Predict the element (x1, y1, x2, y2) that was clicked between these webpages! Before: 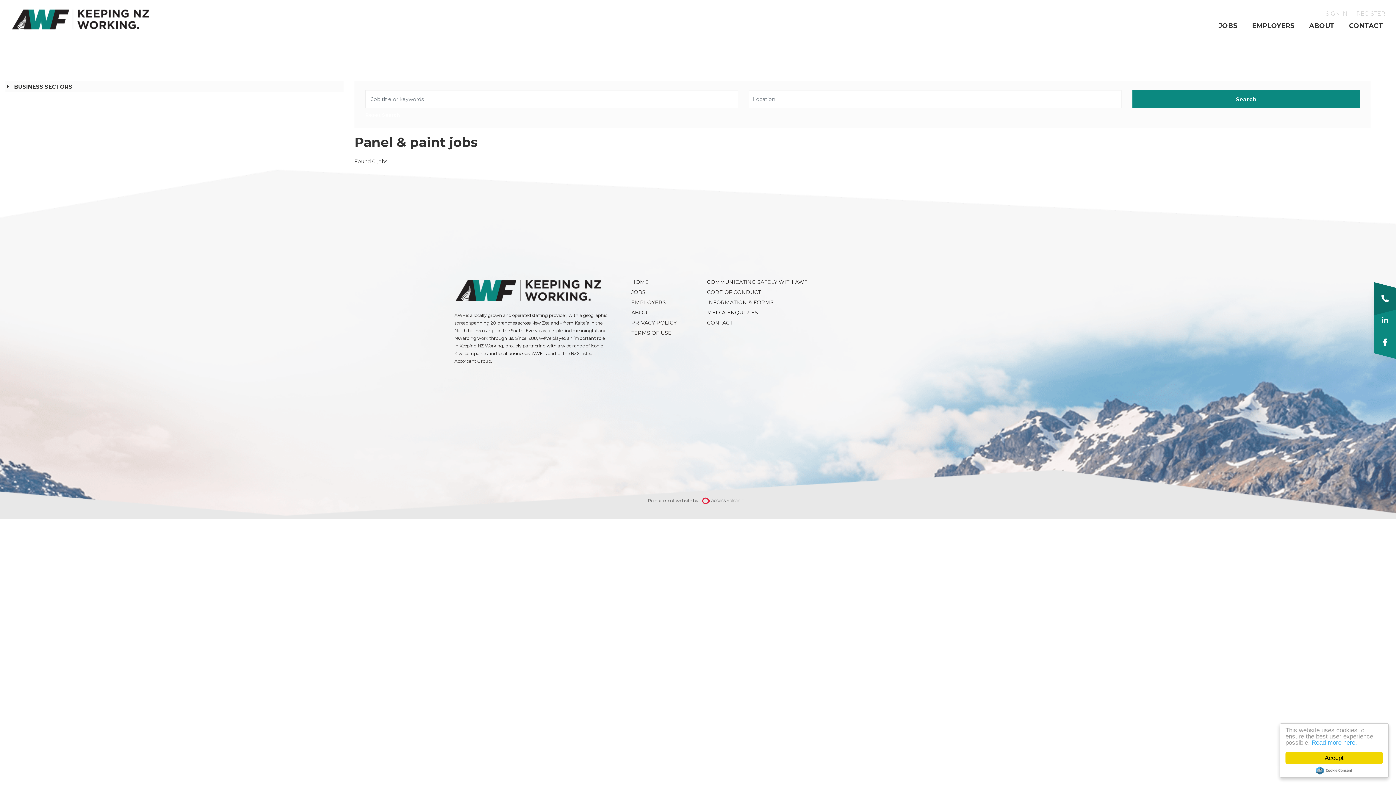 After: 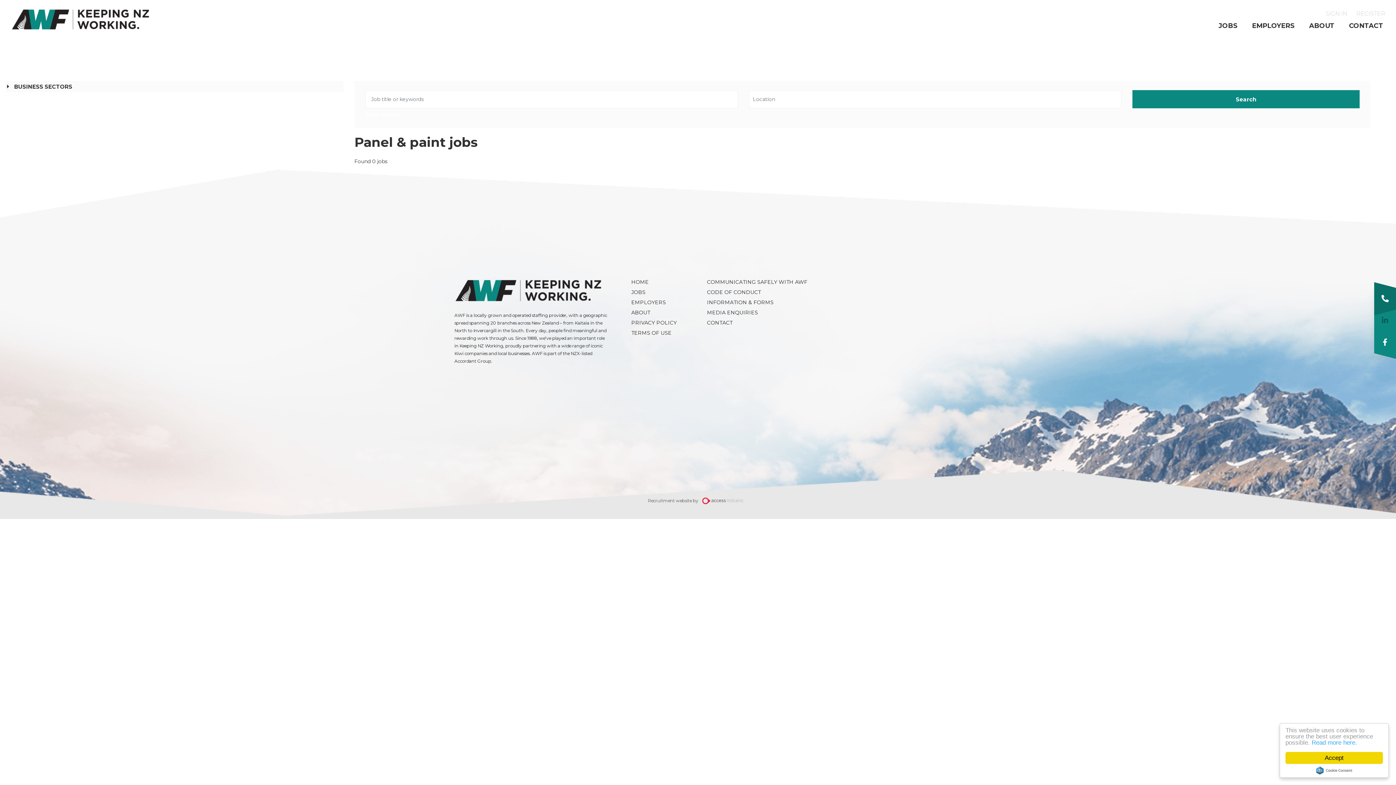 Action: bbox: (1378, 318, 1392, 324)